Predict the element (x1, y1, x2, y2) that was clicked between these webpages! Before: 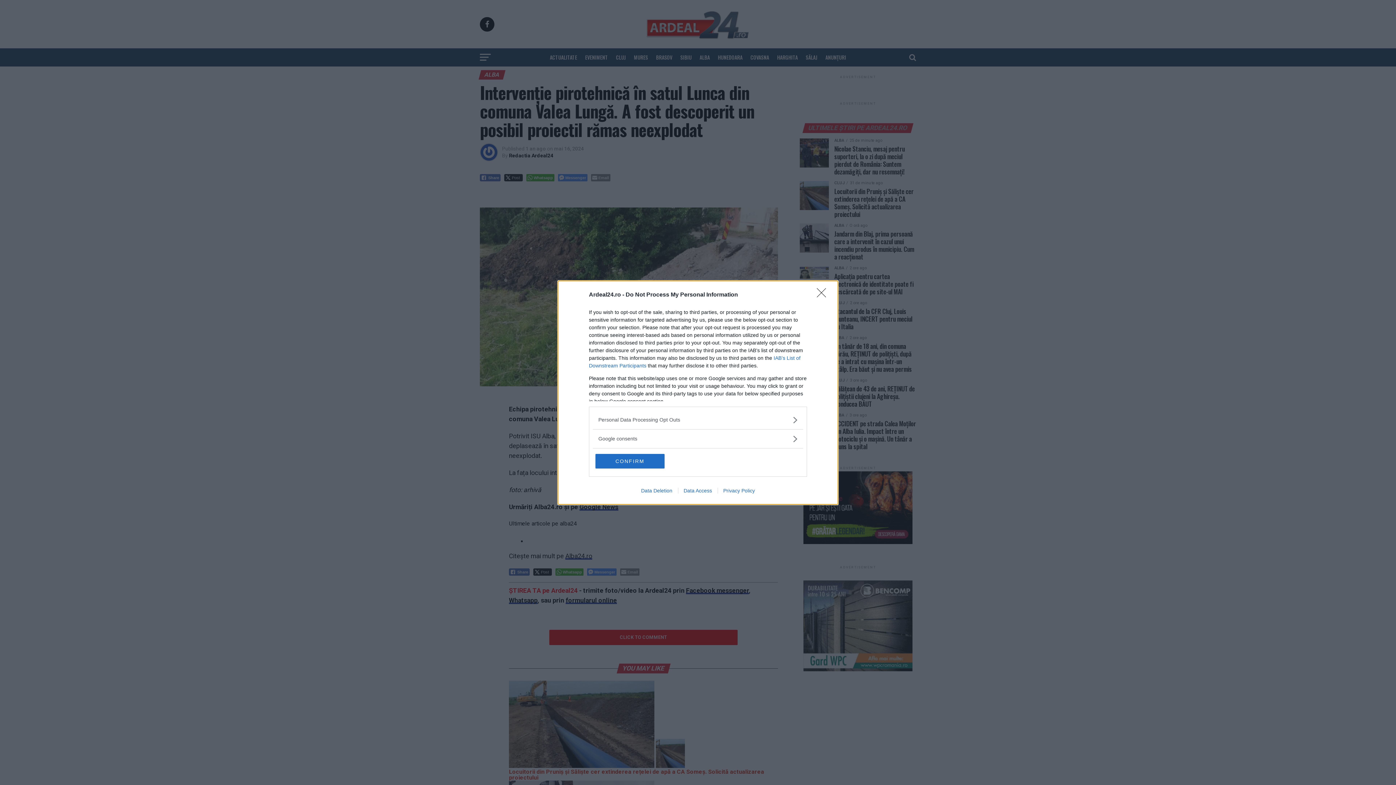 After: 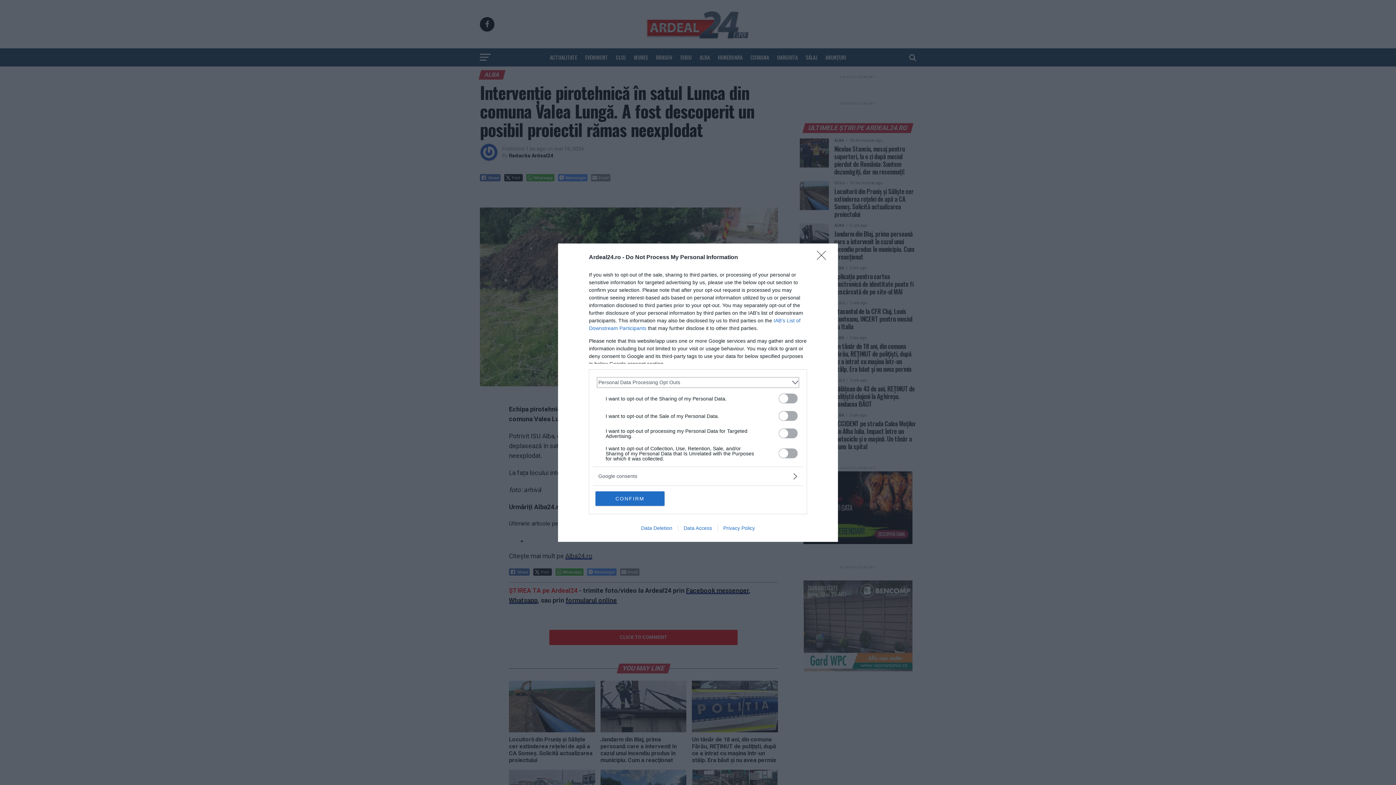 Action: bbox: (598, 416, 797, 423) label: Opt-Outs